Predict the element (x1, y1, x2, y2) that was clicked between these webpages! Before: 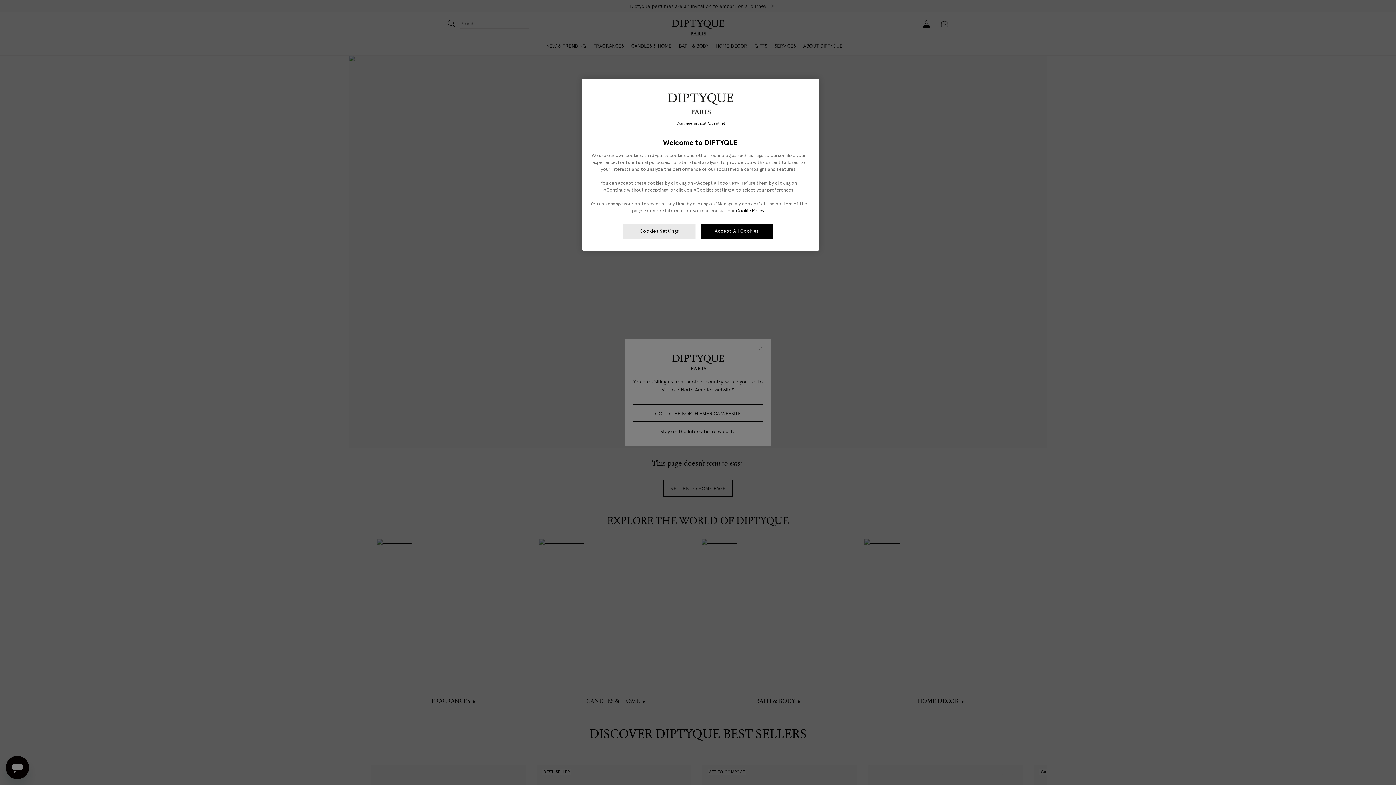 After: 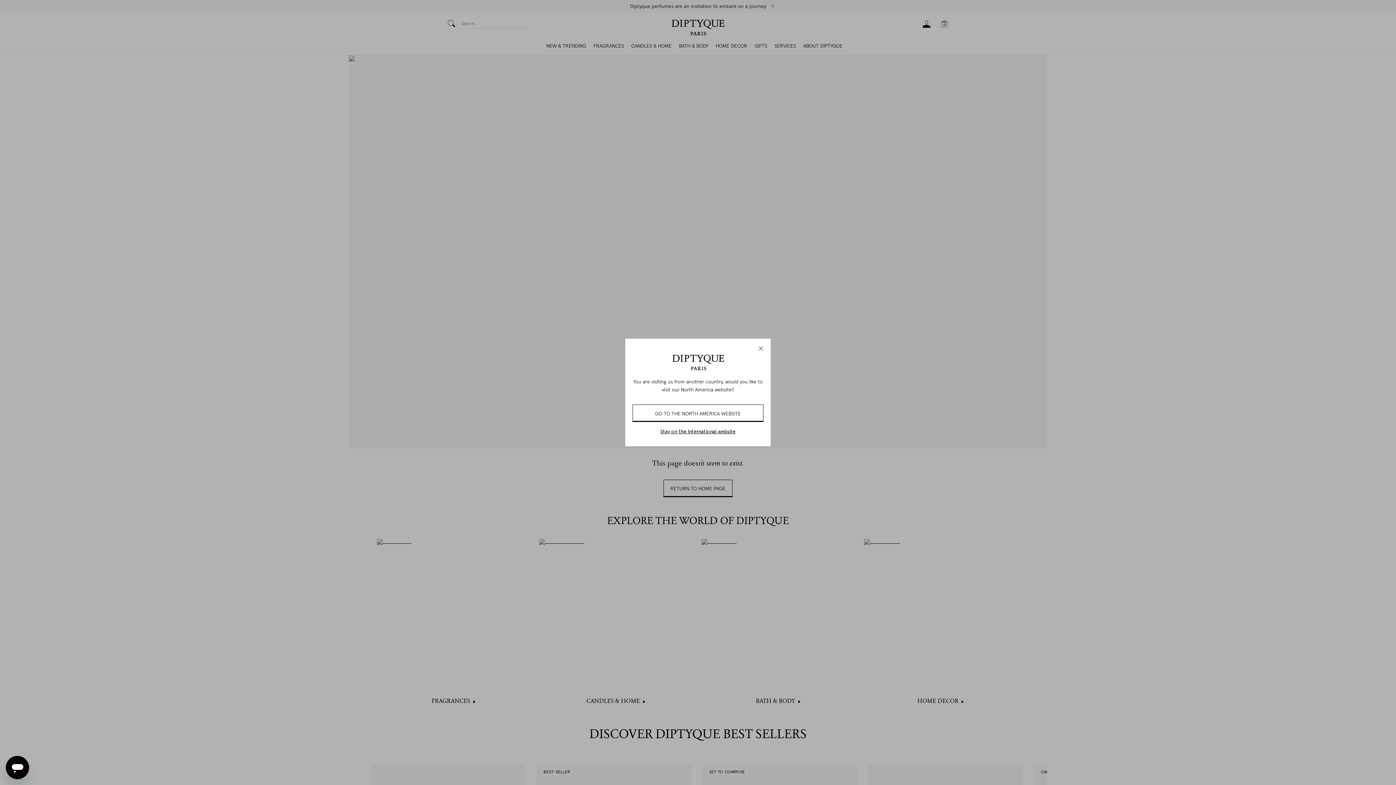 Action: bbox: (676, 120, 724, 127) label: Continue without Accepting